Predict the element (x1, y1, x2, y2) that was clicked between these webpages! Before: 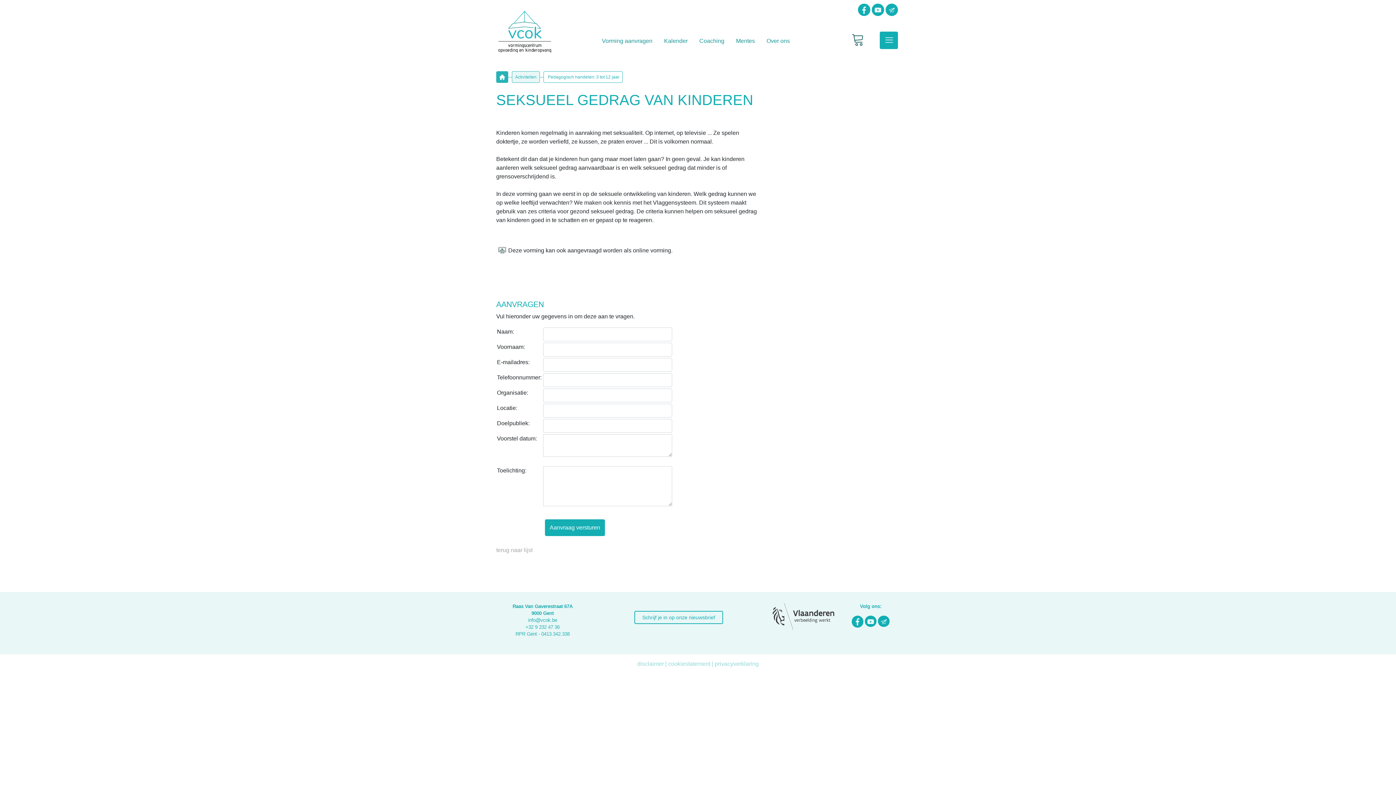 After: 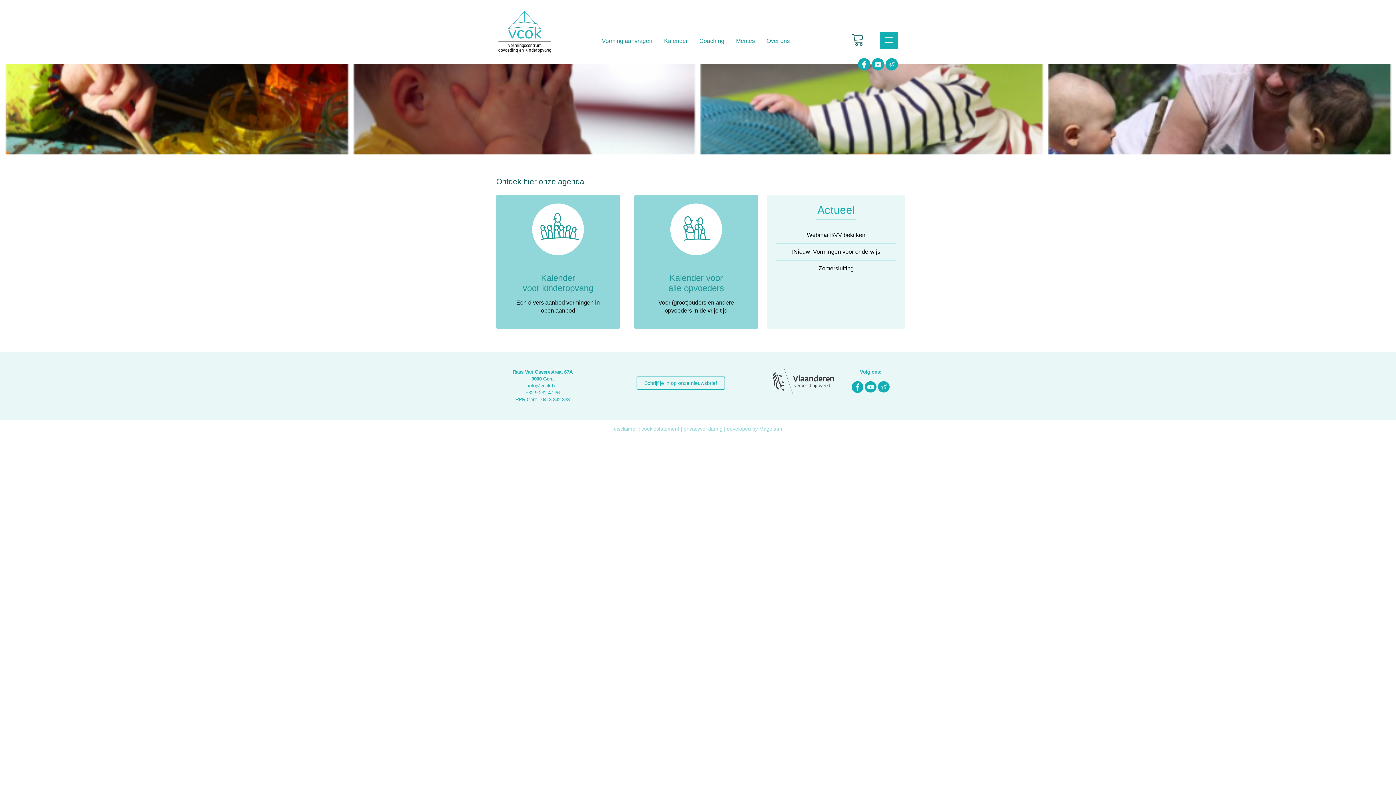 Action: bbox: (498, 28, 551, 34)